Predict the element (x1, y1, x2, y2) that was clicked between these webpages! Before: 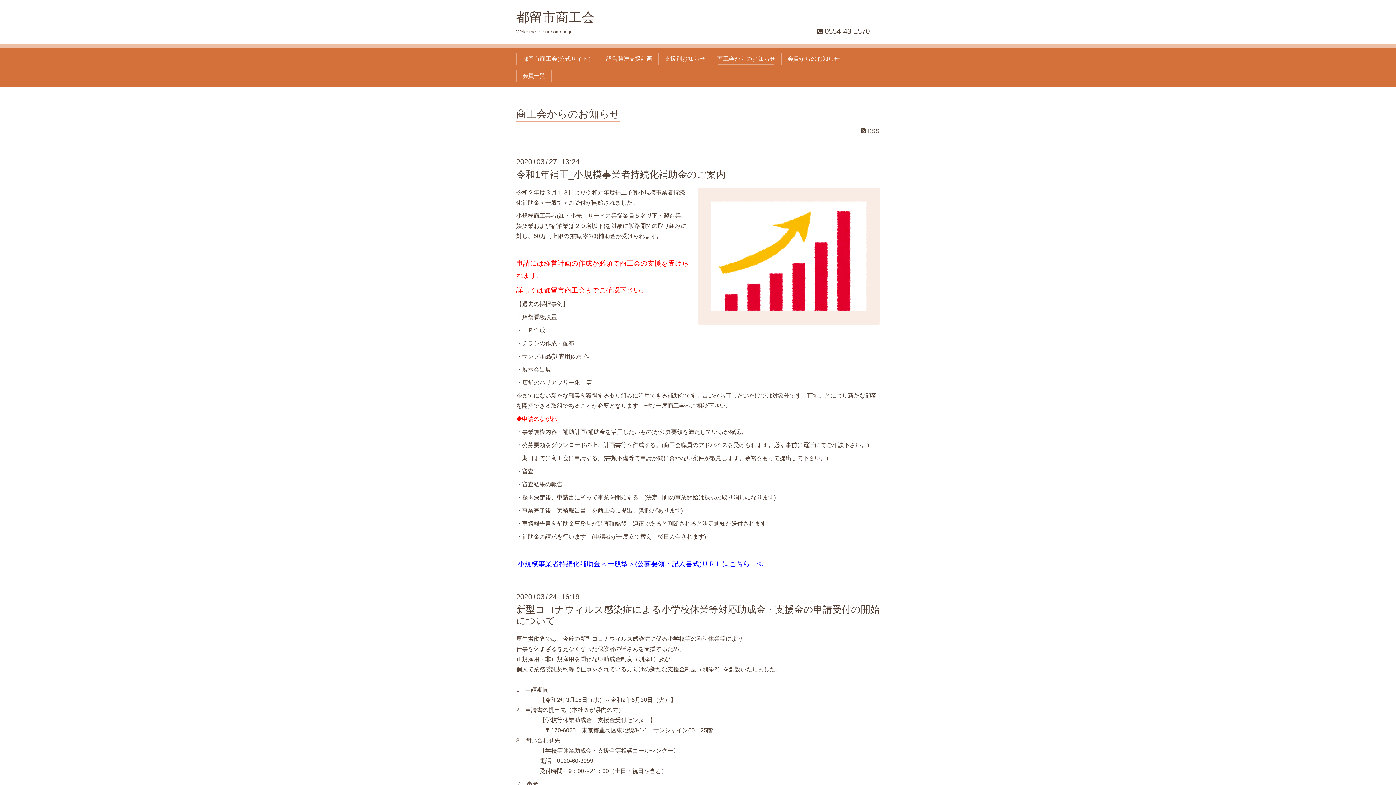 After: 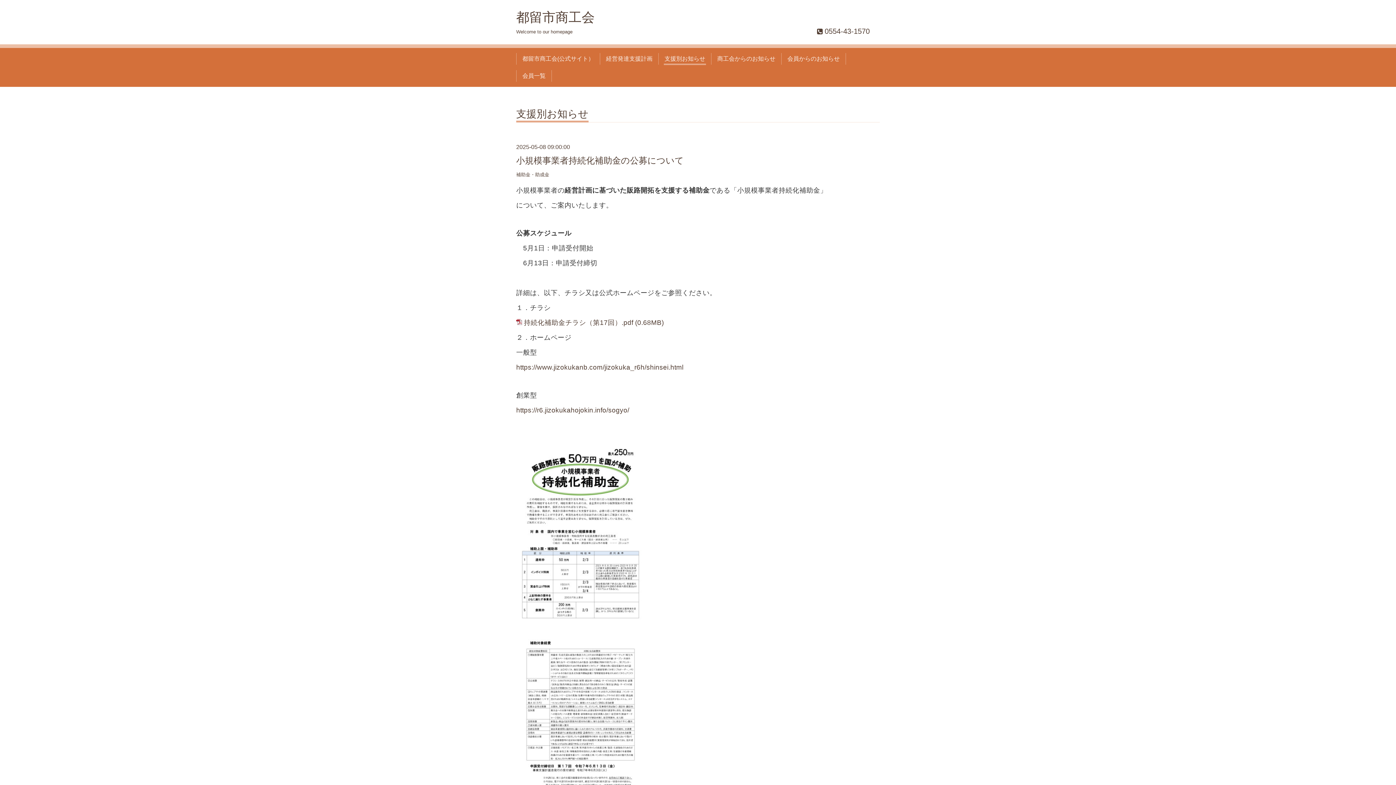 Action: label: 支援別お知らせ bbox: (661, 53, 708, 64)